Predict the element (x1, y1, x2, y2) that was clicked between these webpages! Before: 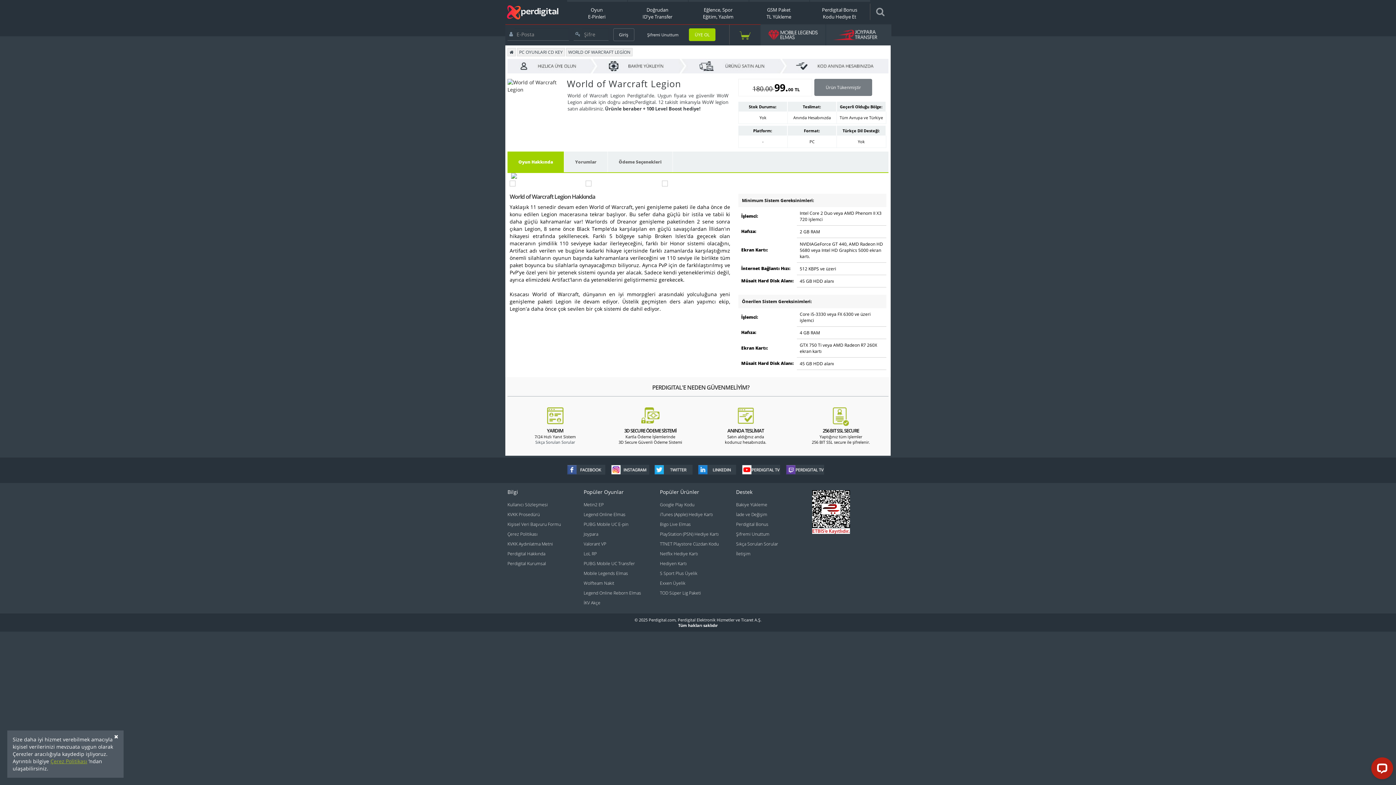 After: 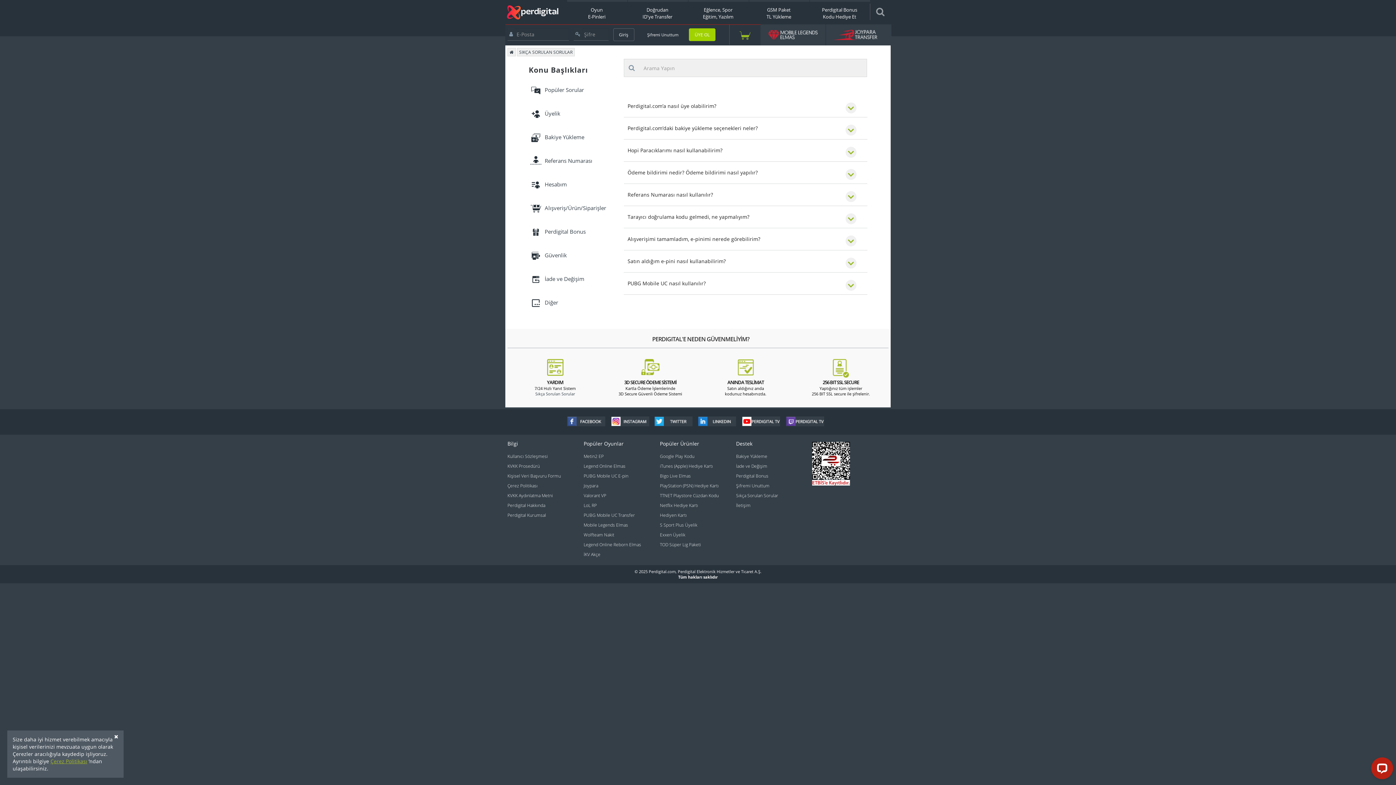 Action: label: Sıkça Sorulan Sorular bbox: (736, 541, 778, 547)